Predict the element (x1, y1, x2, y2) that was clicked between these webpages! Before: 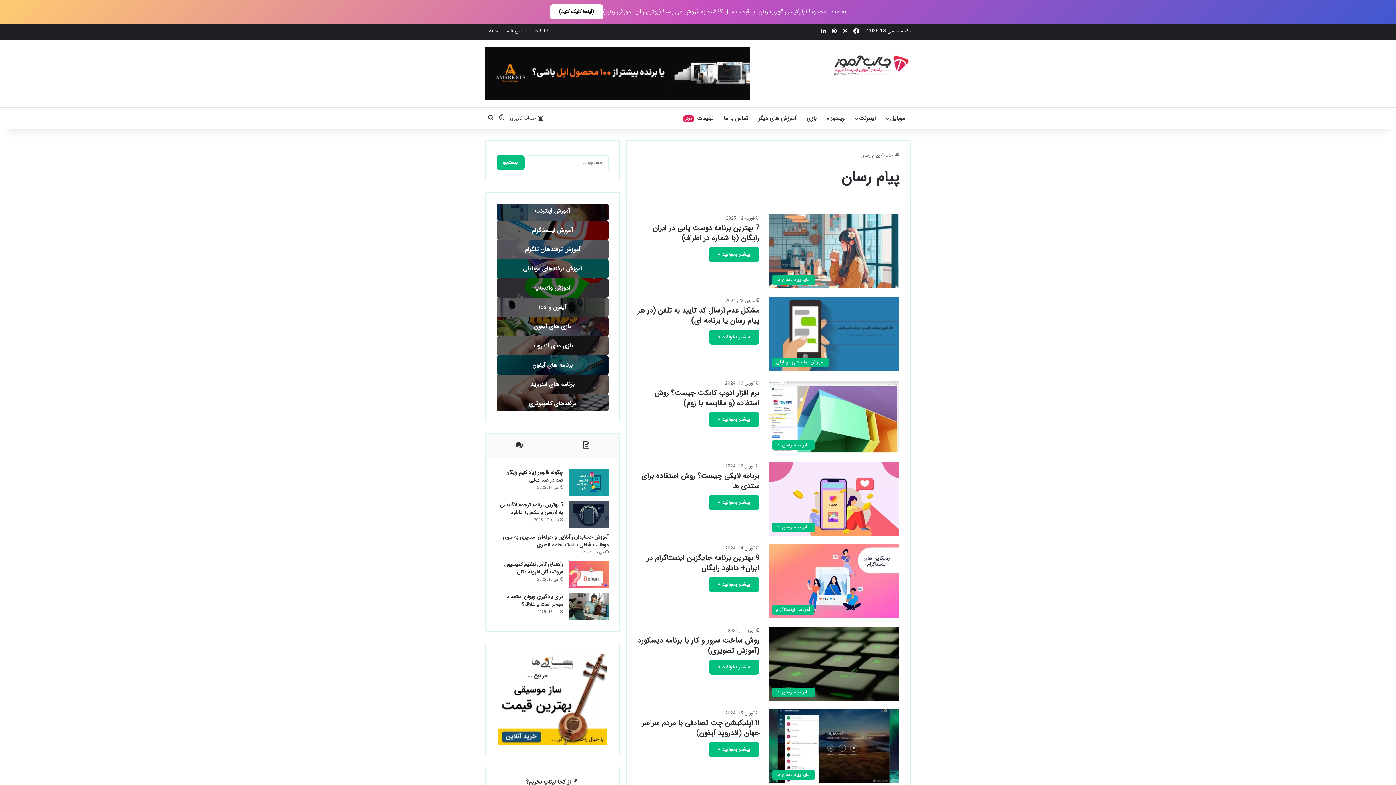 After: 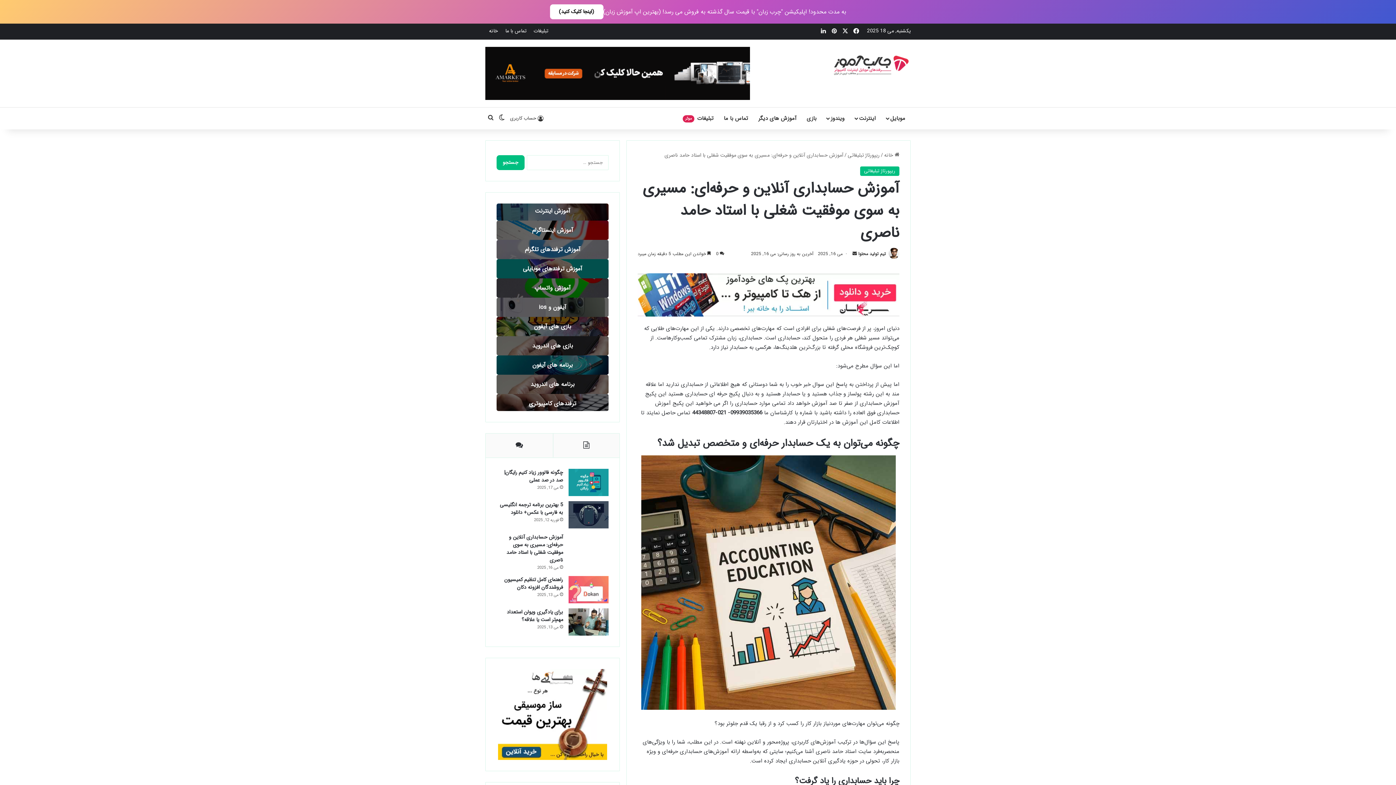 Action: bbox: (502, 533, 608, 549) label: آموزش حسابداری آنلاین و حرفه‌ای: مسیری به سوی موفقیت شغلی با استاد حامد ناصری